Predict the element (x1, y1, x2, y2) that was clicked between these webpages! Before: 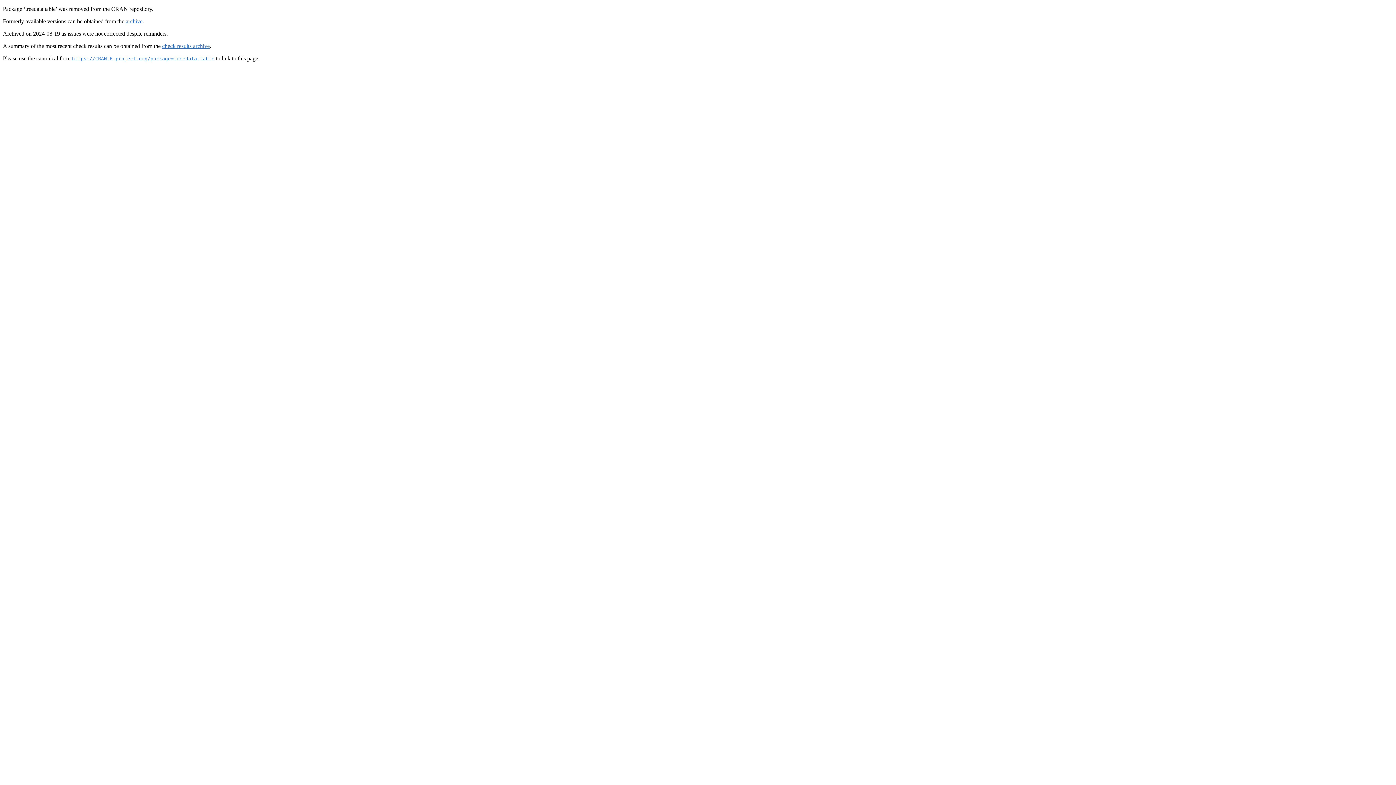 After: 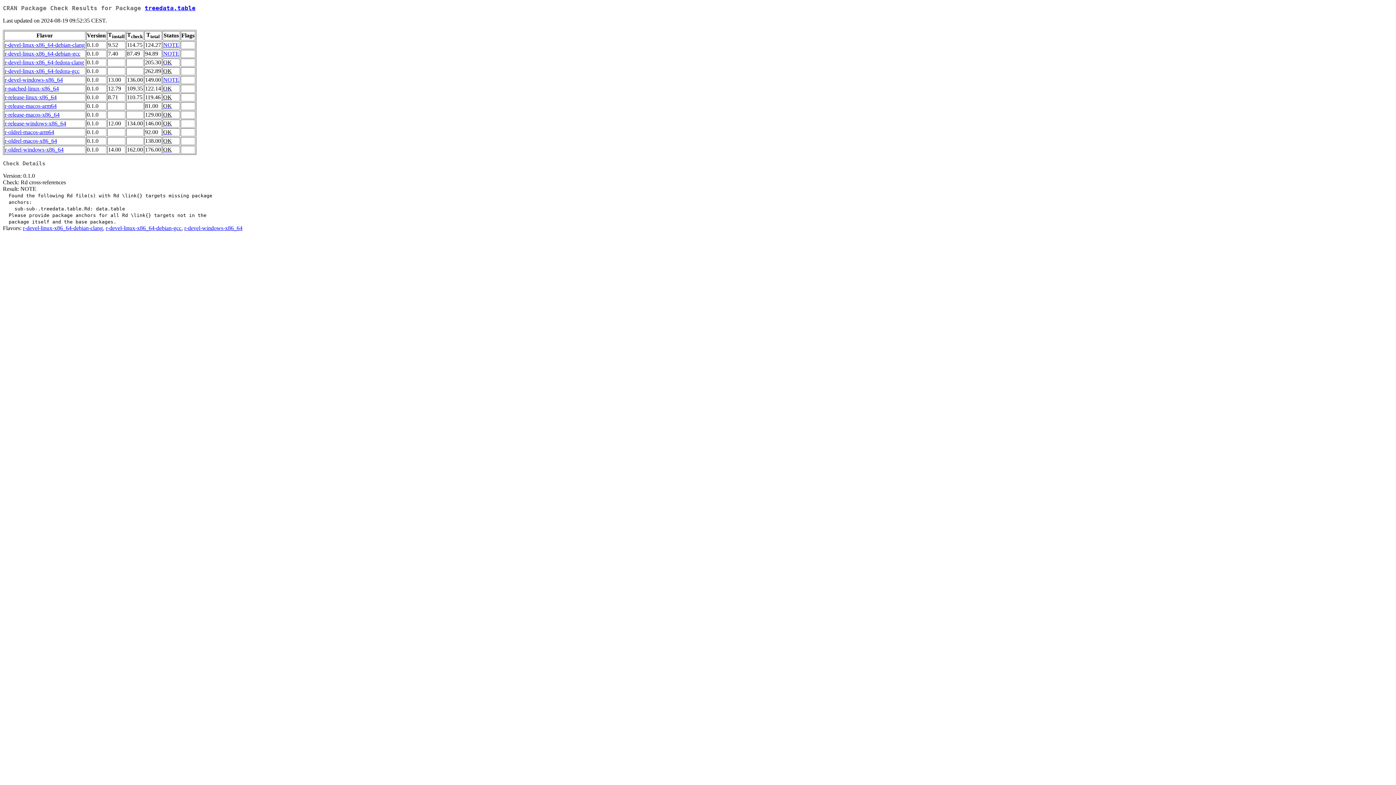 Action: bbox: (162, 42, 209, 49) label: check results archive